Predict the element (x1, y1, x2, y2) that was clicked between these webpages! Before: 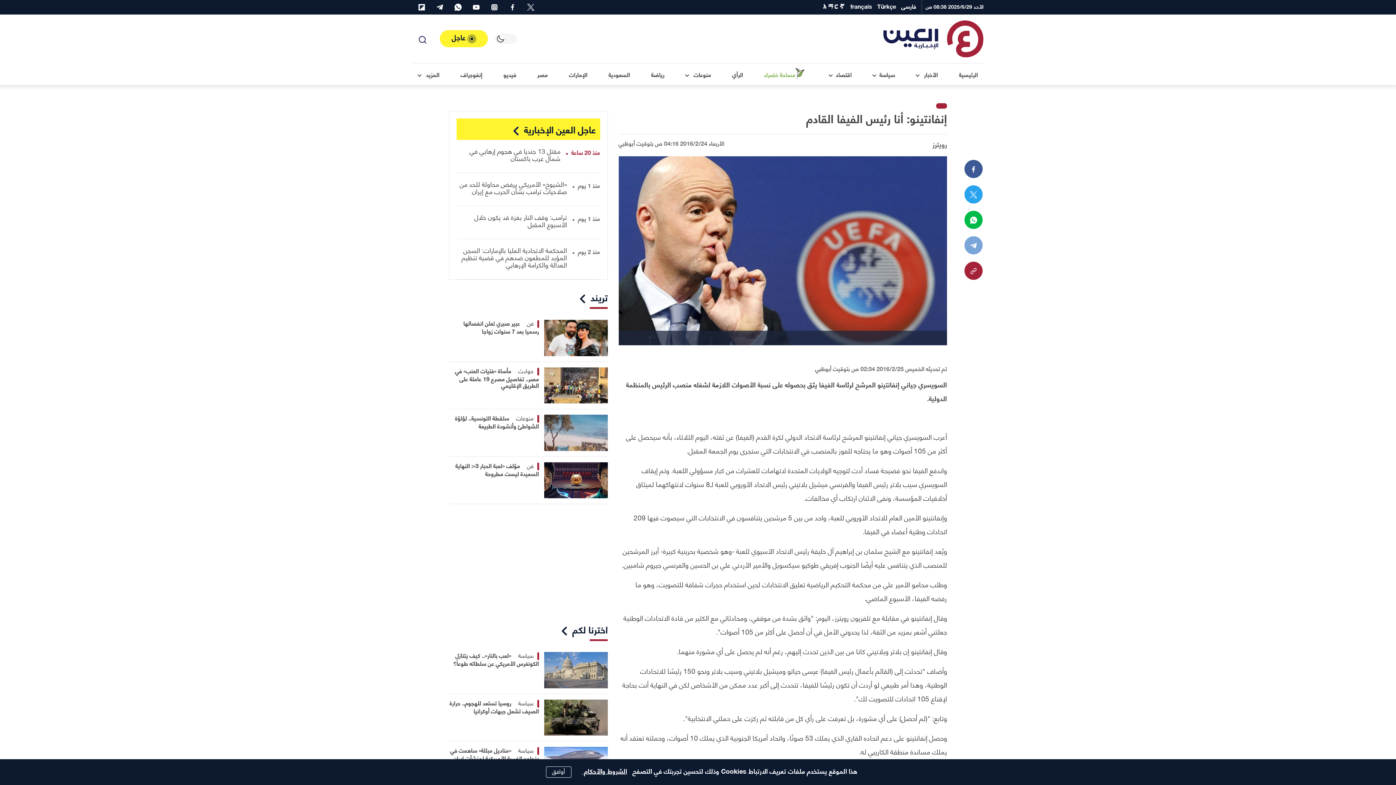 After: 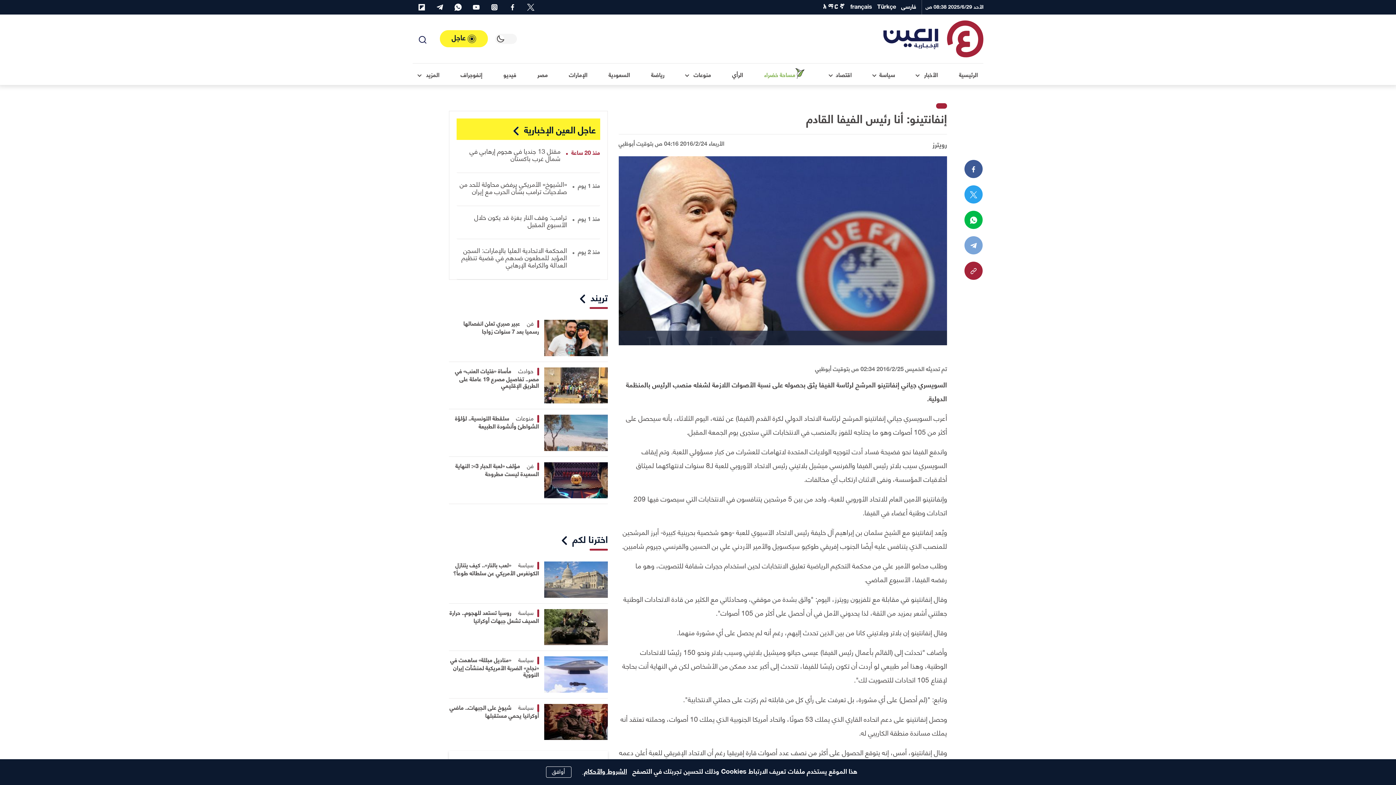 Action: bbox: (964, 185, 983, 203) label: Twitter